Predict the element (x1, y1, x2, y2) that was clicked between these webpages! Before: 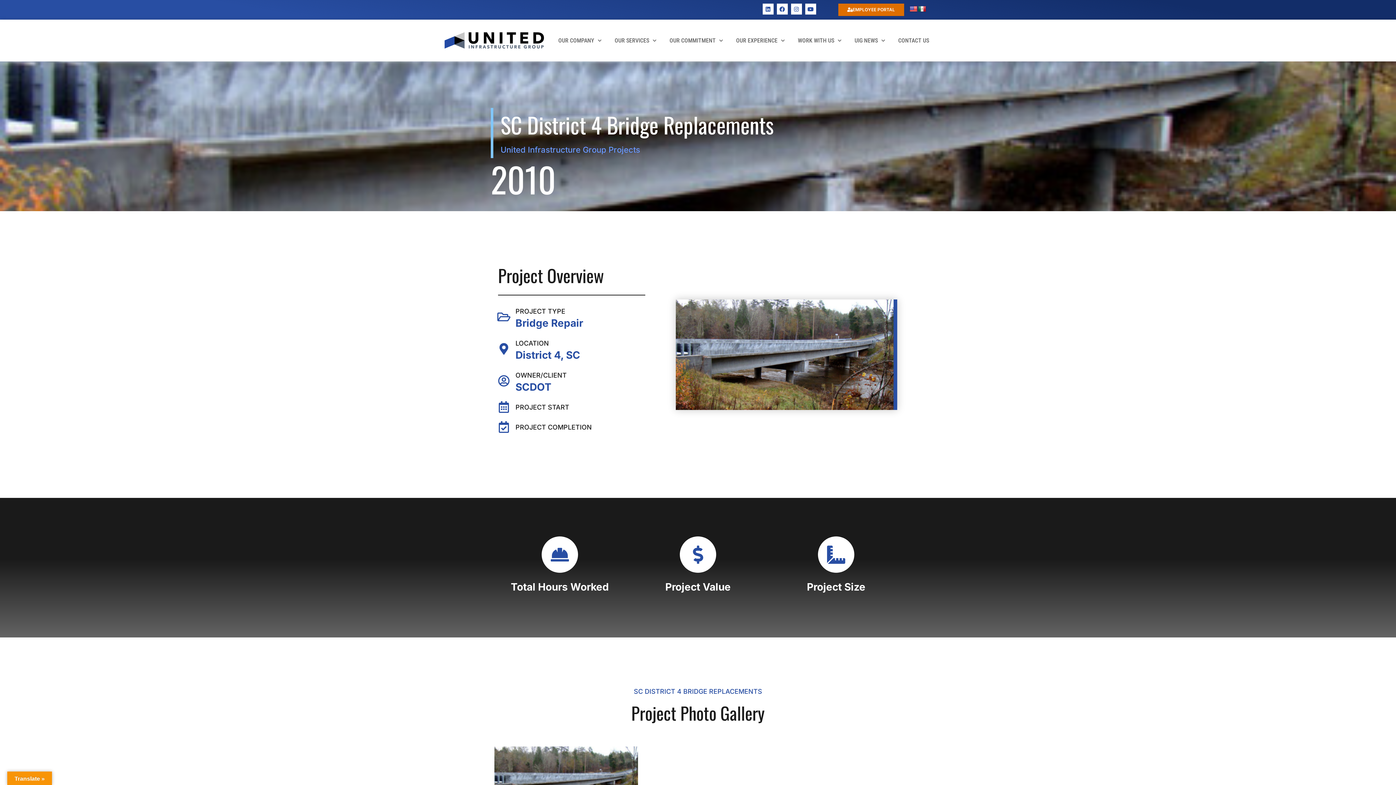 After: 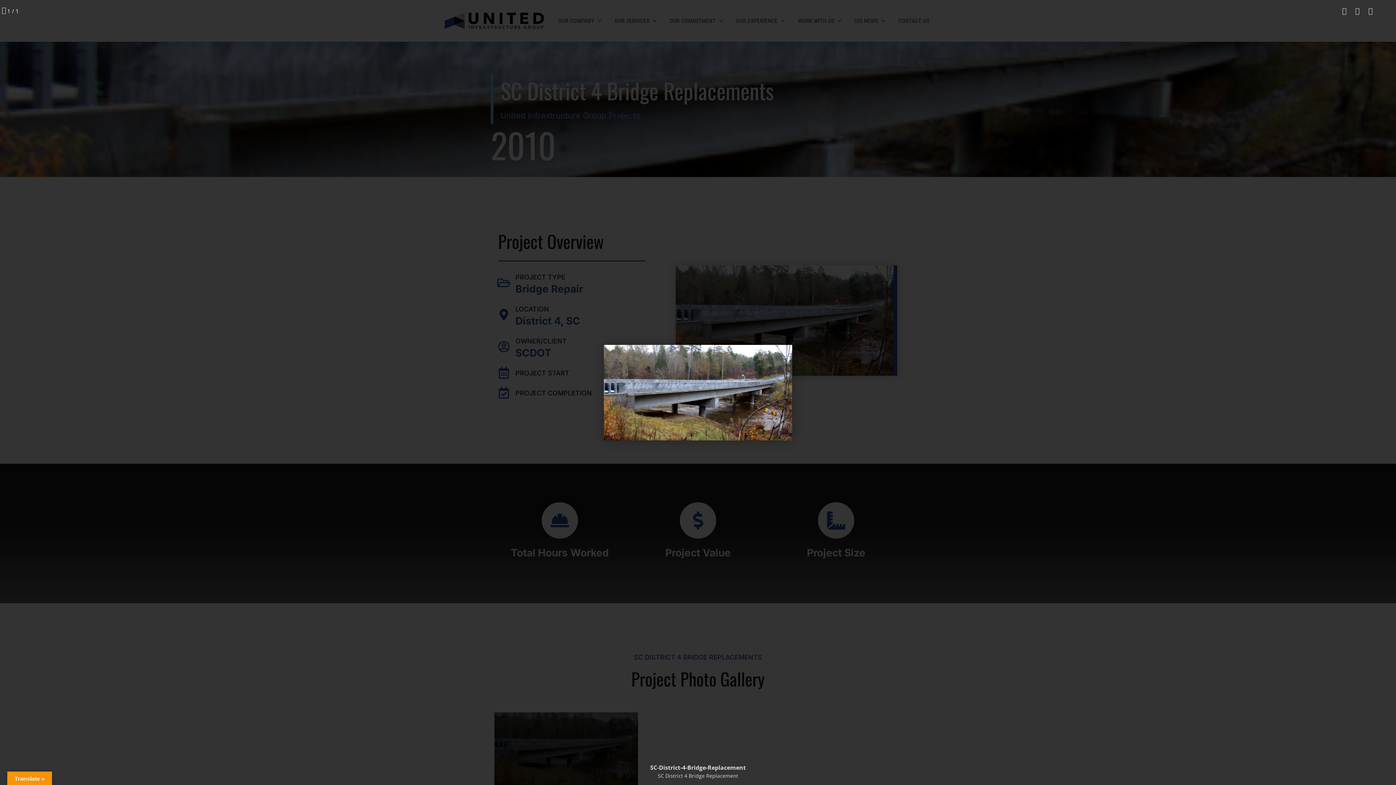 Action: bbox: (494, 747, 638, 819)